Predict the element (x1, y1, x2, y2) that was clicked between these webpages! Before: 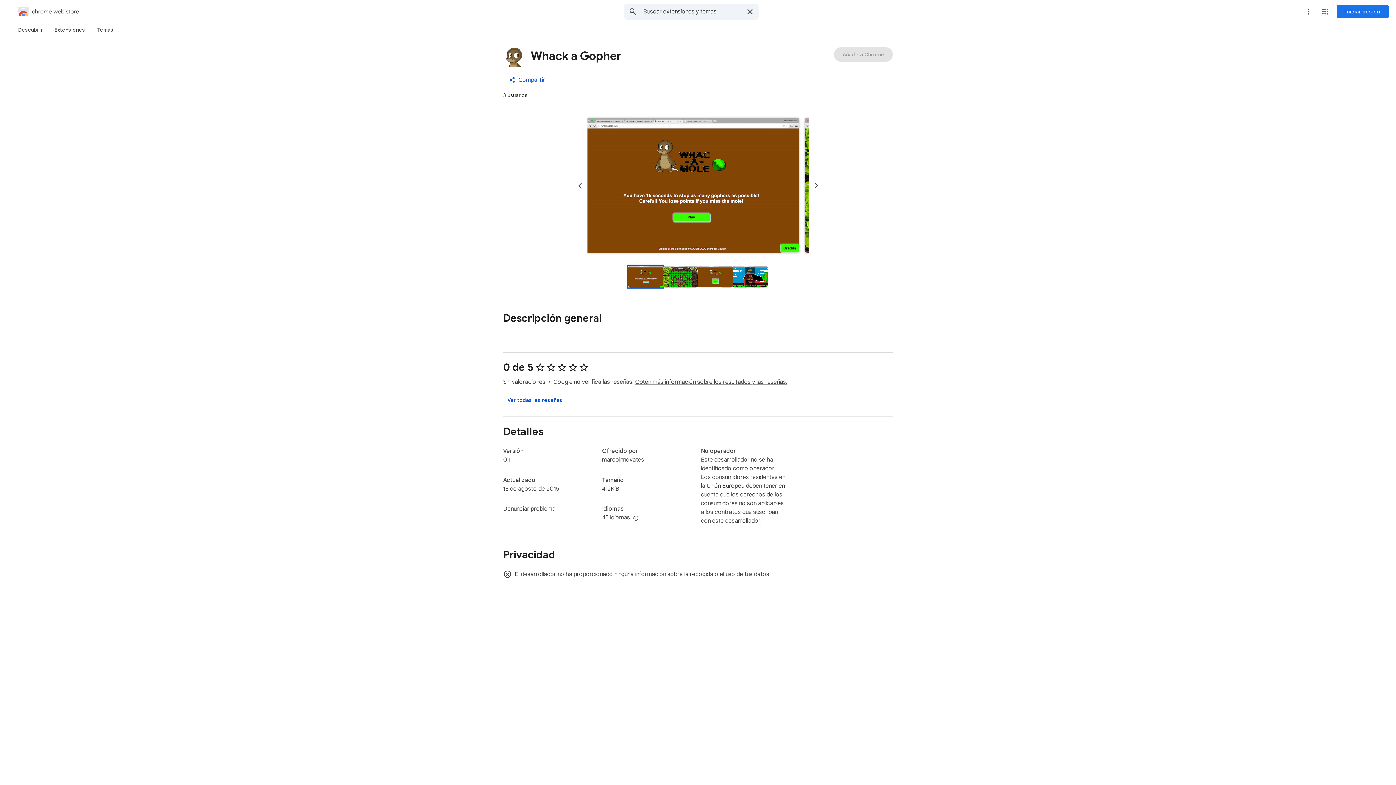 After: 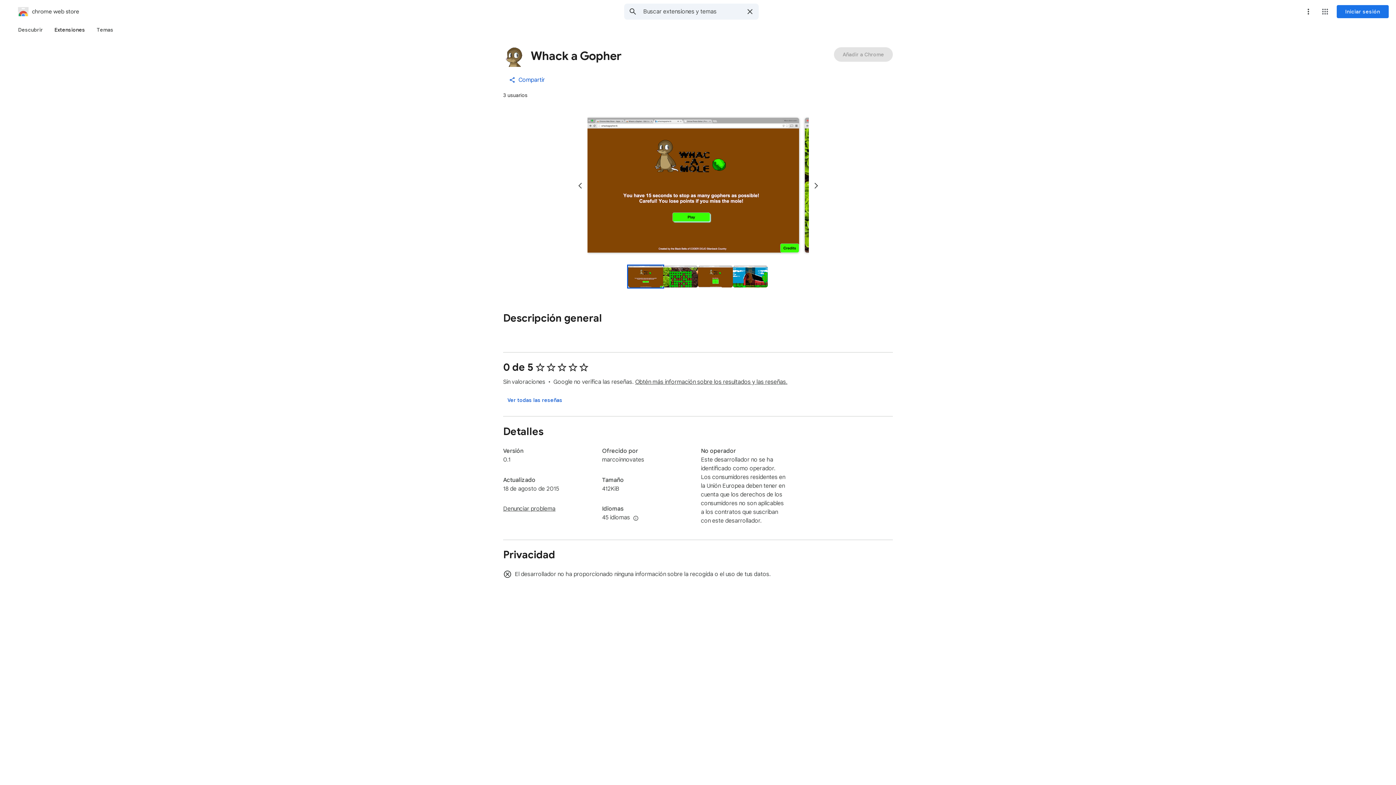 Action: label: Extensiones bbox: (48, 23, 90, 36)